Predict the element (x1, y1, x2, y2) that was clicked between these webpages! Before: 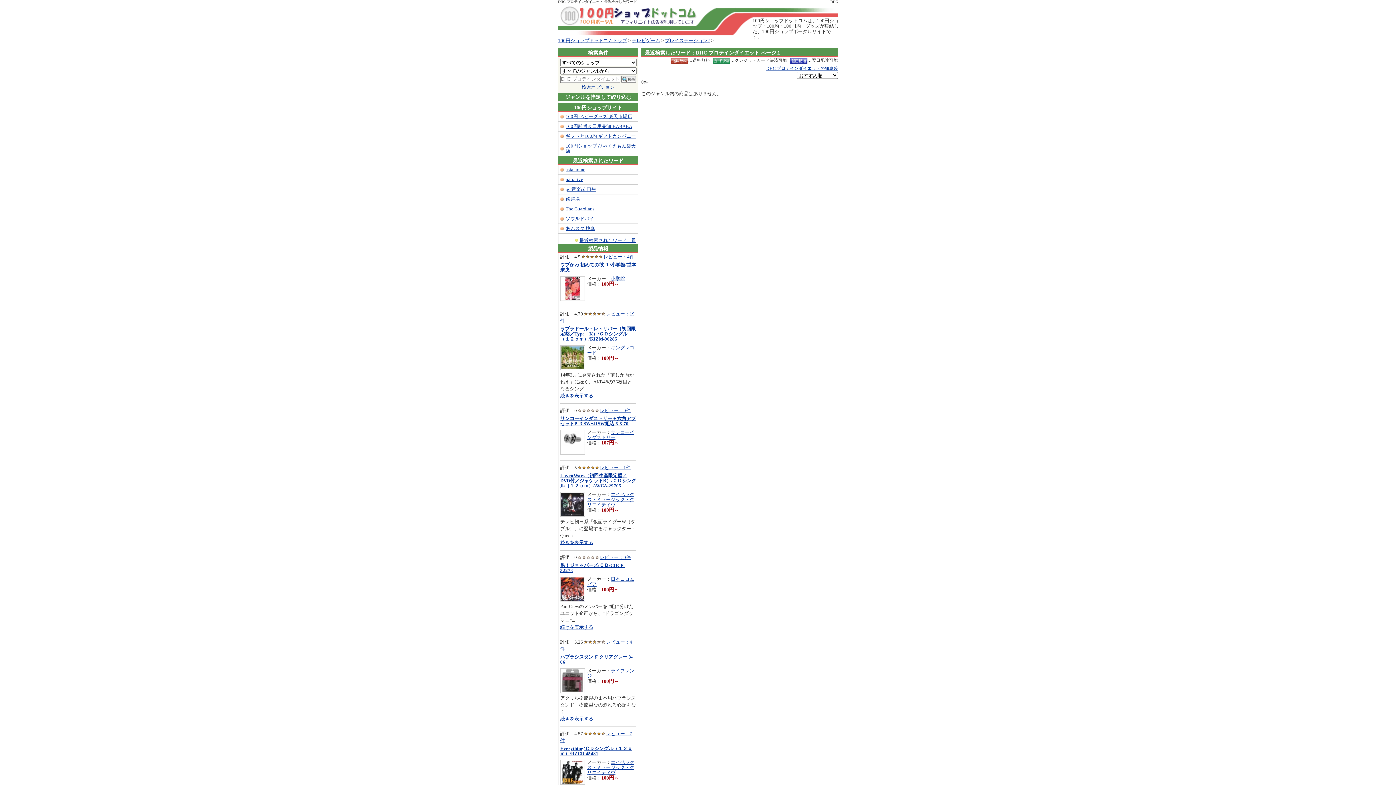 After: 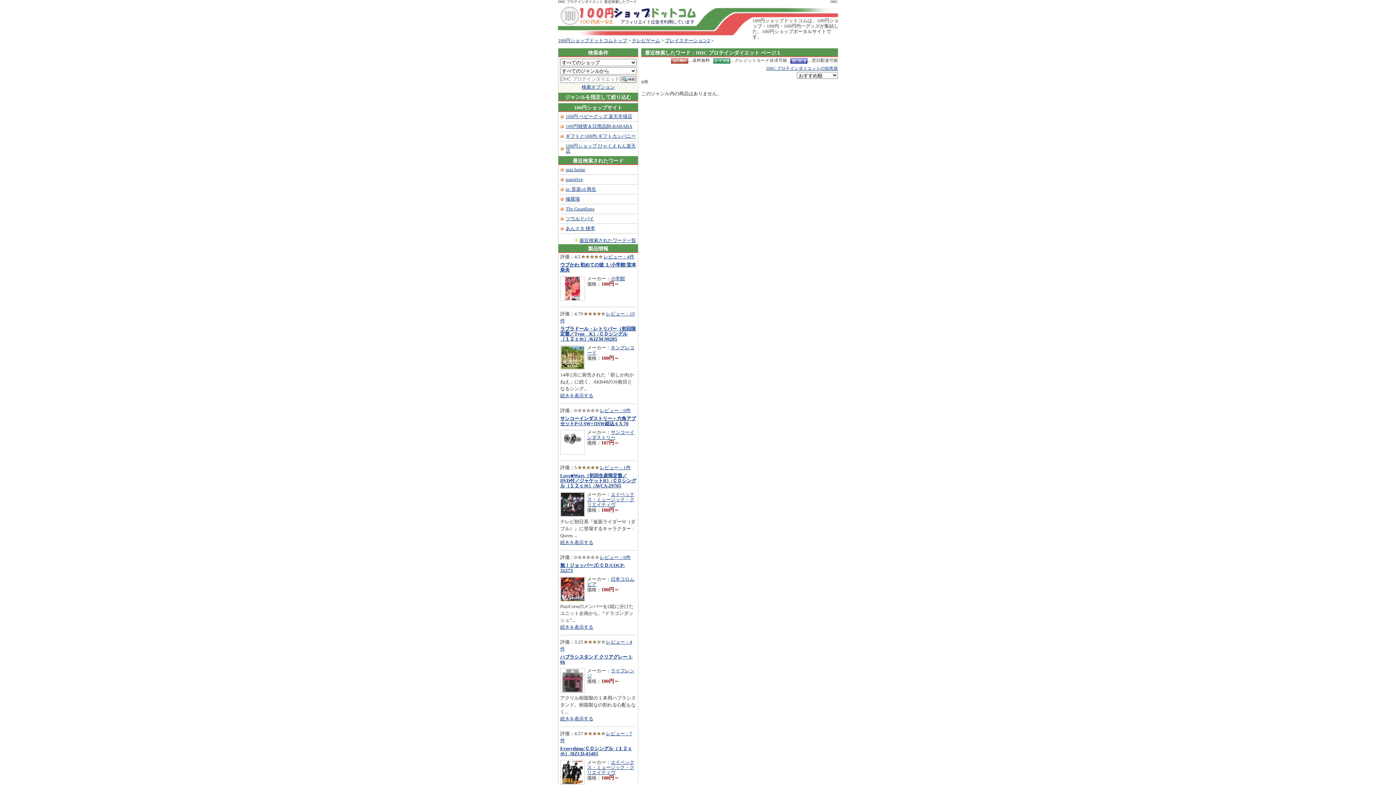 Action: bbox: (561, 597, 584, 602)